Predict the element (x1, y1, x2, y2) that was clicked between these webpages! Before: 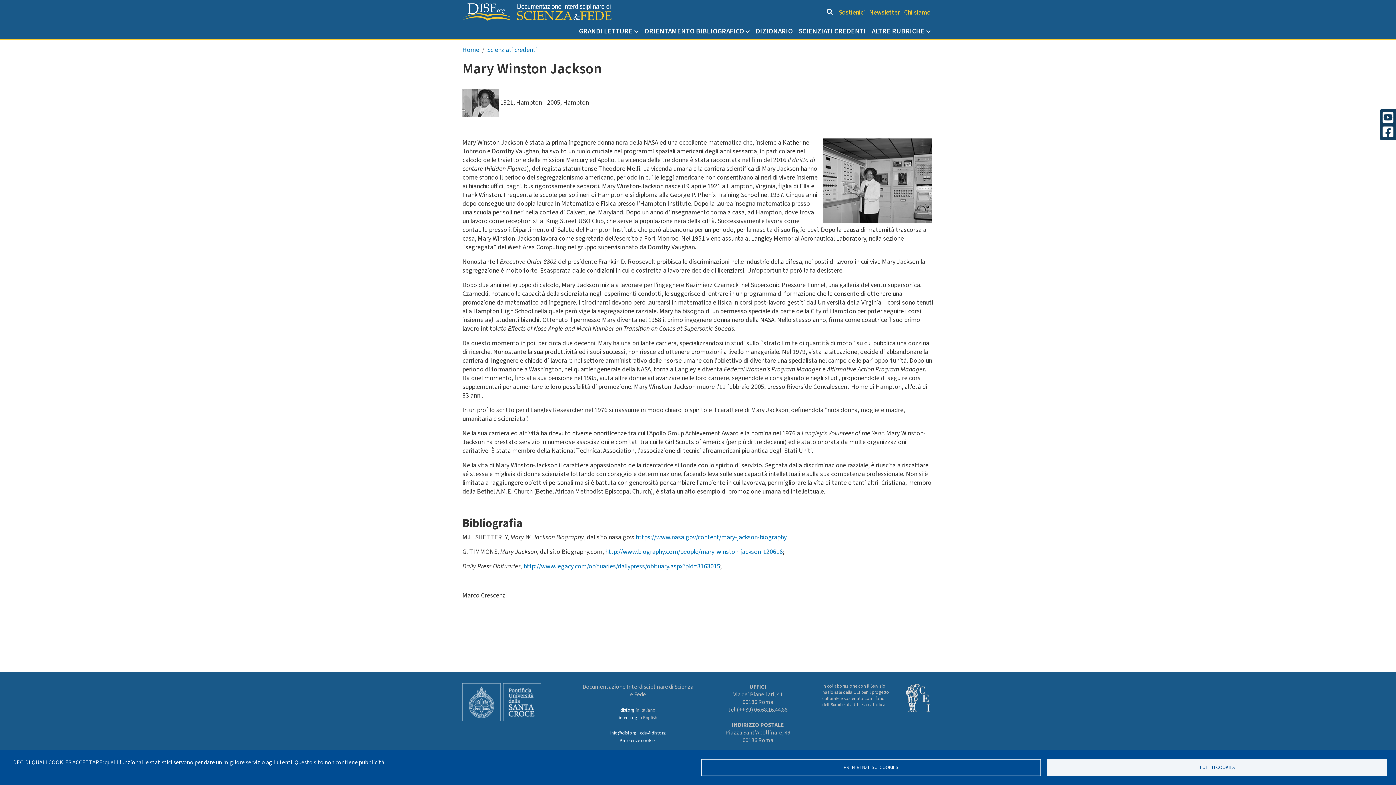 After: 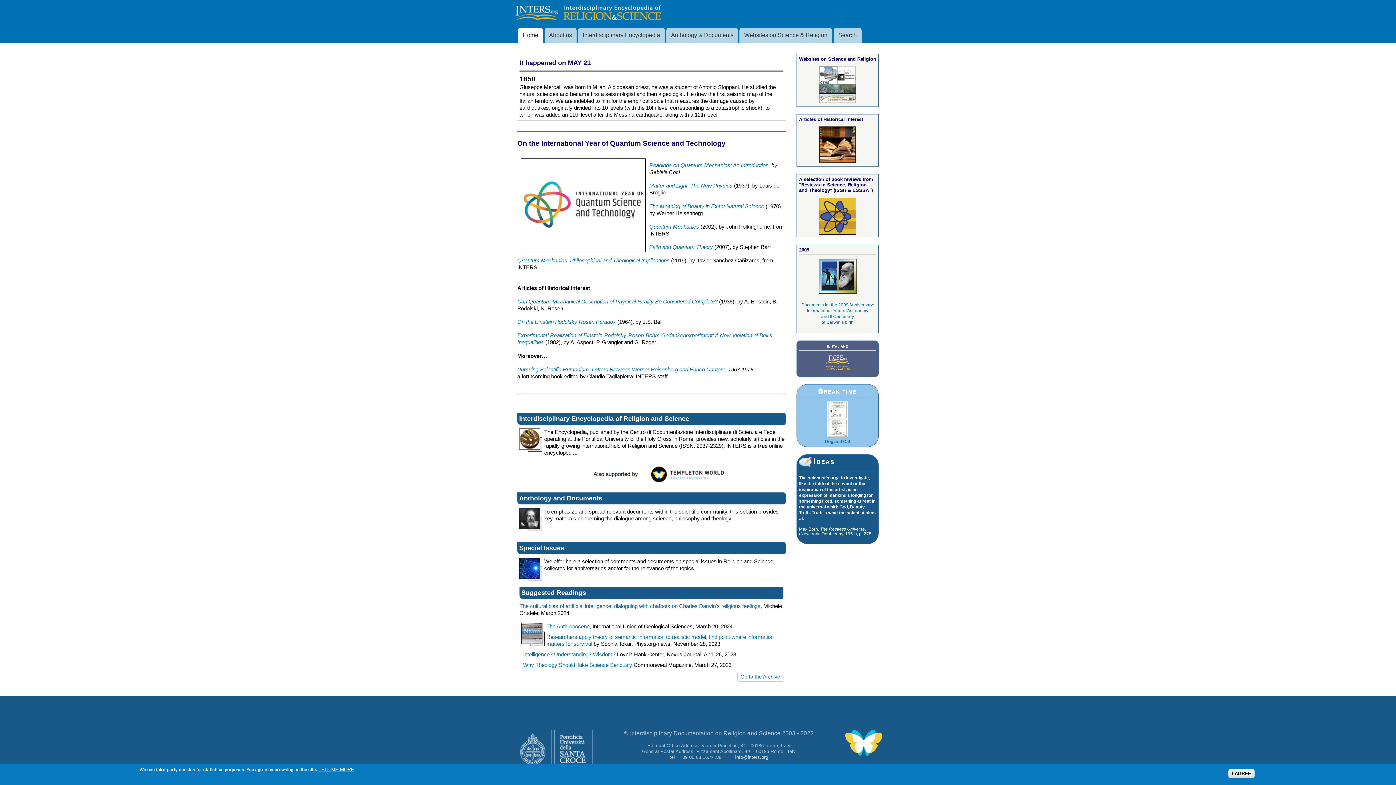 Action: bbox: (618, 713, 637, 721) label: inters.org